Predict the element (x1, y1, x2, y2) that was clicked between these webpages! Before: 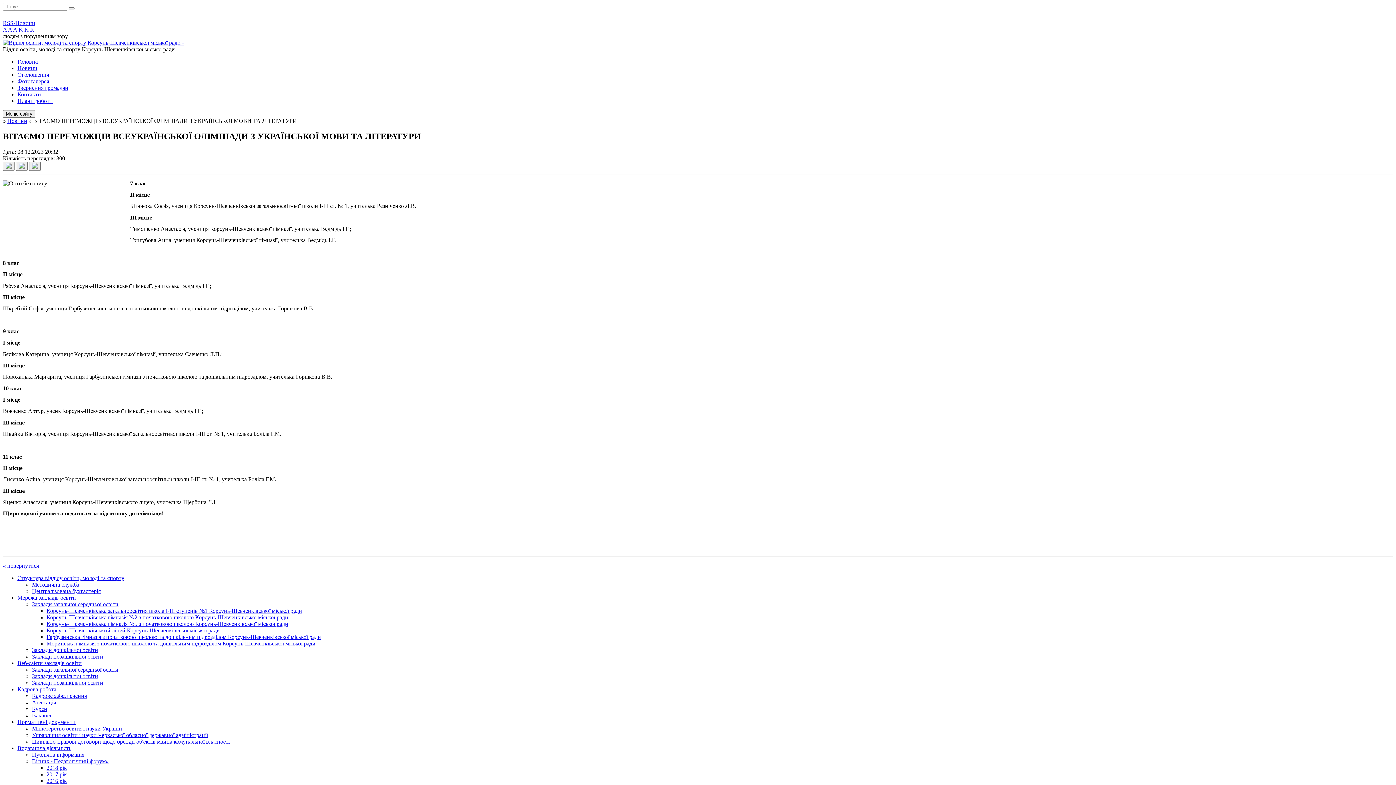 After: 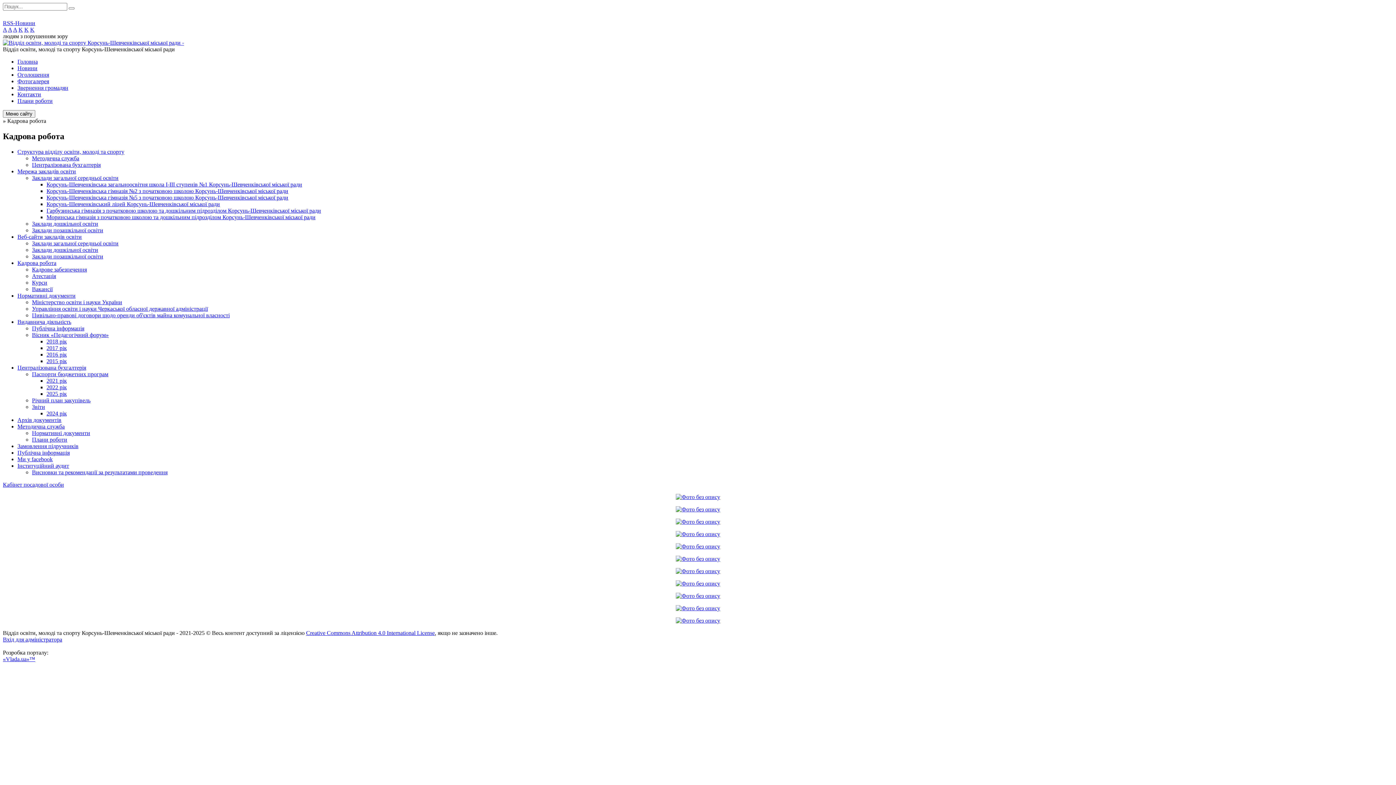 Action: bbox: (17, 686, 56, 692) label: Кадрова робота